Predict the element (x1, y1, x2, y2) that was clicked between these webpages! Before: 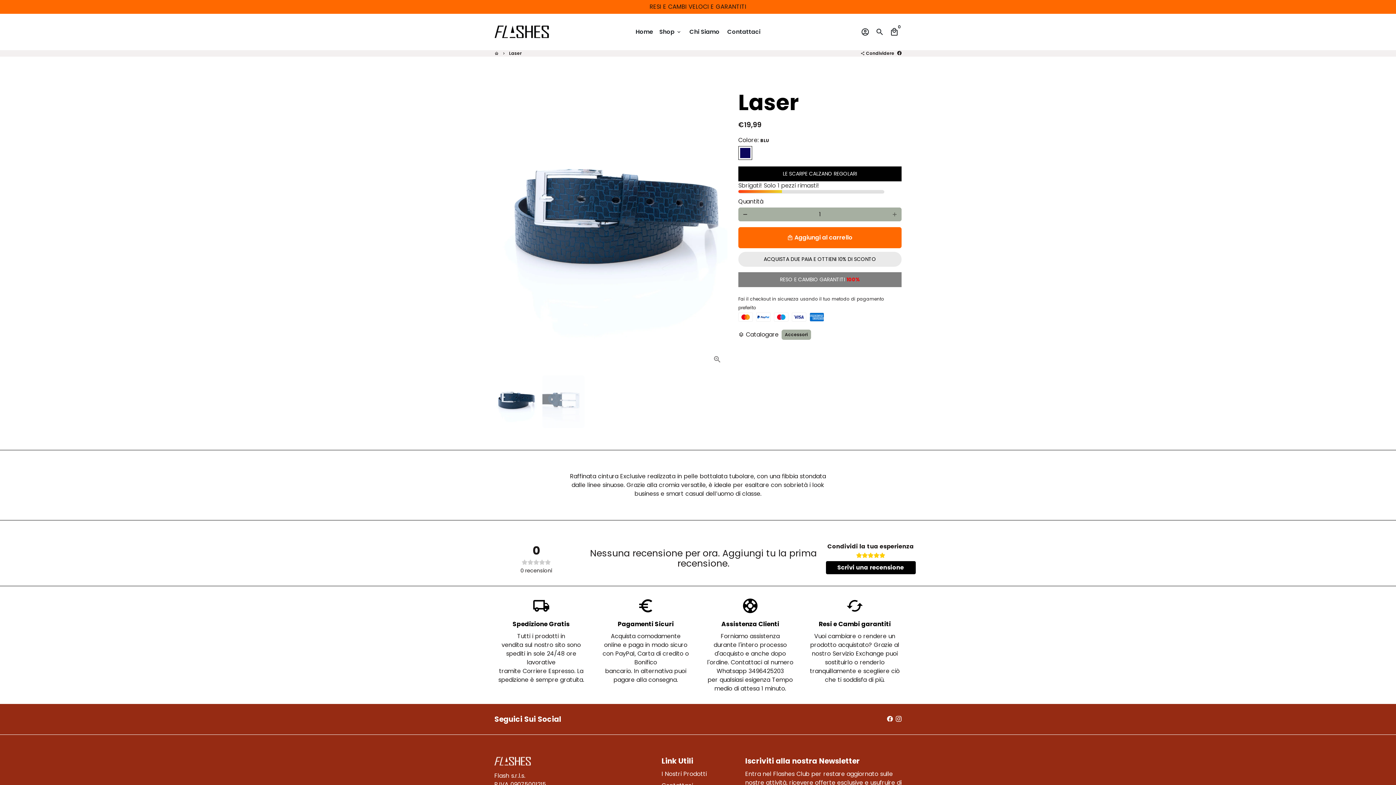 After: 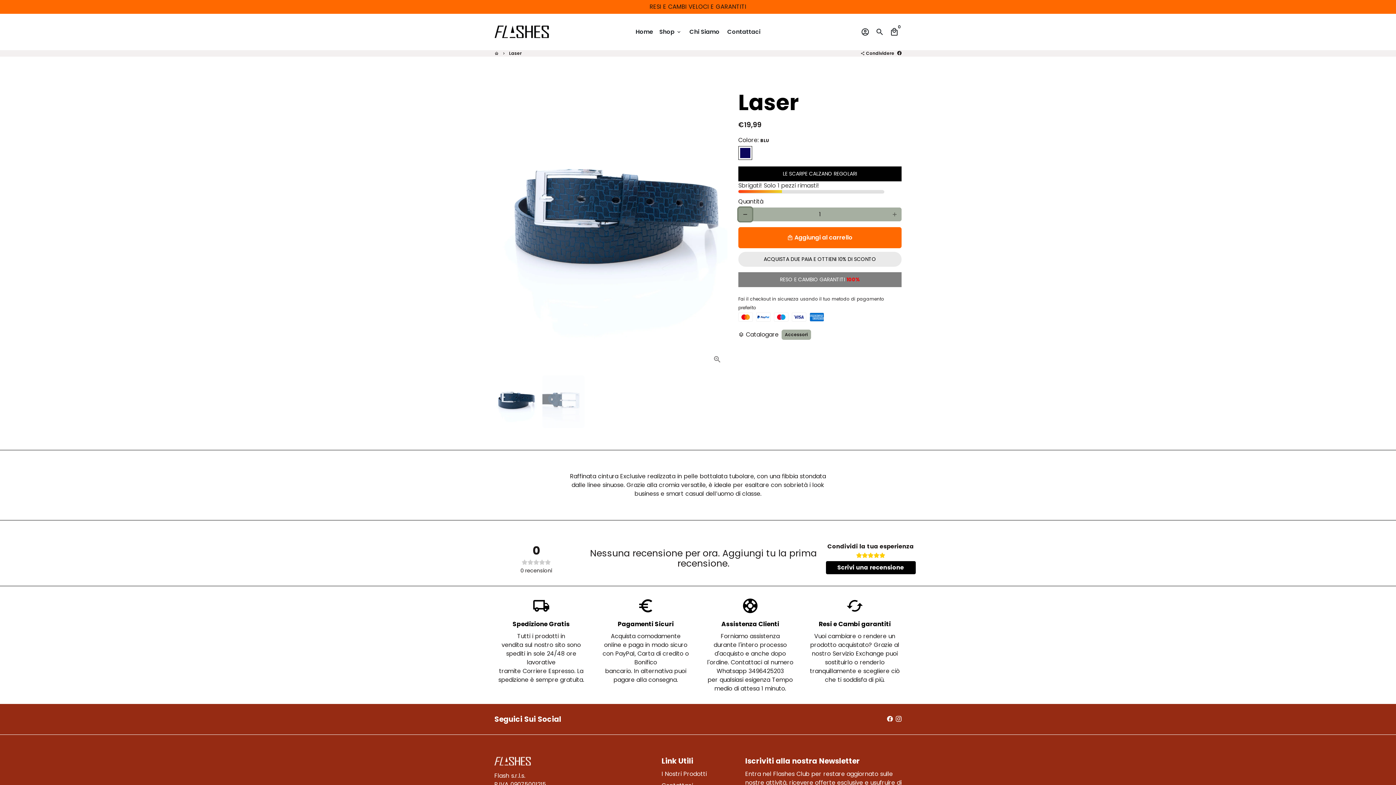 Action: bbox: (738, 207, 752, 221) label: Riduci la quantità dell'articolo di uno